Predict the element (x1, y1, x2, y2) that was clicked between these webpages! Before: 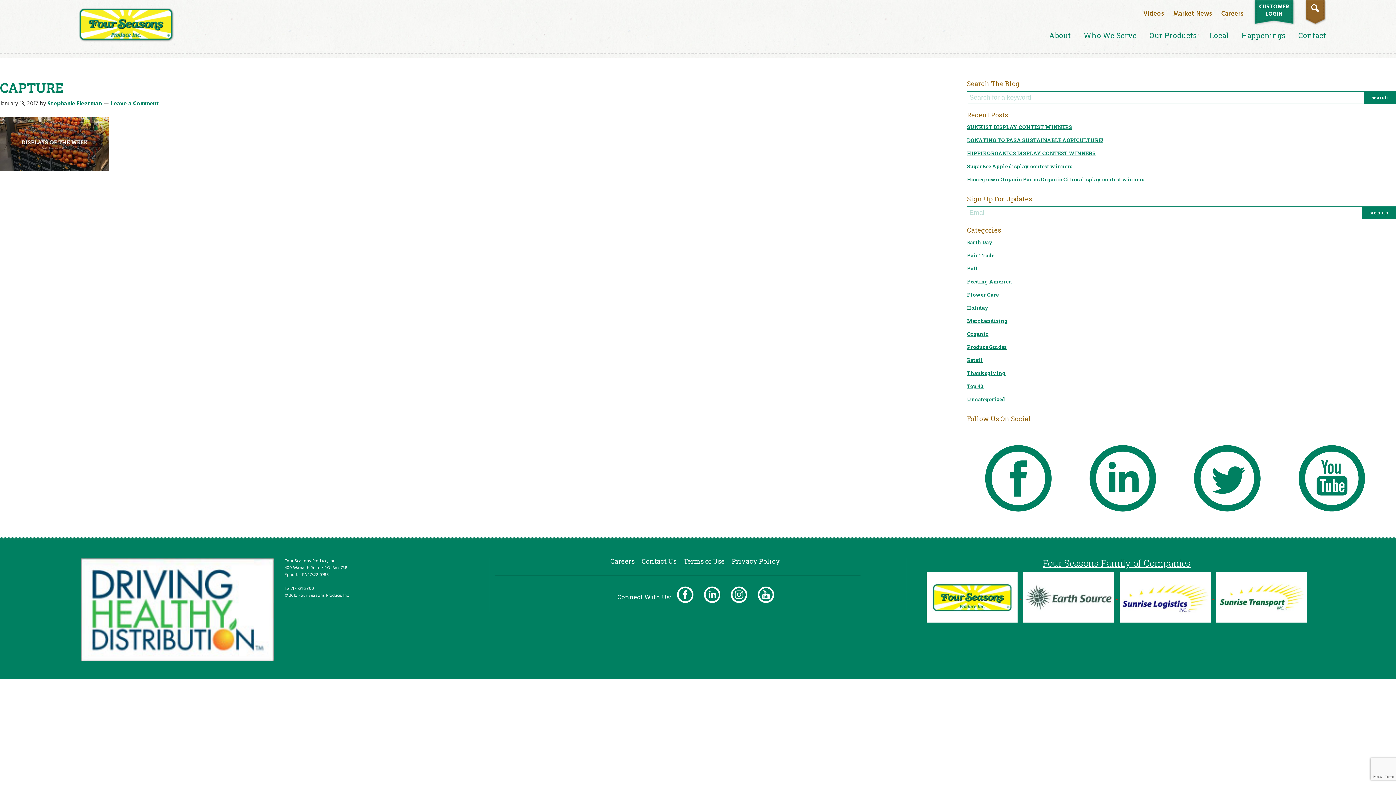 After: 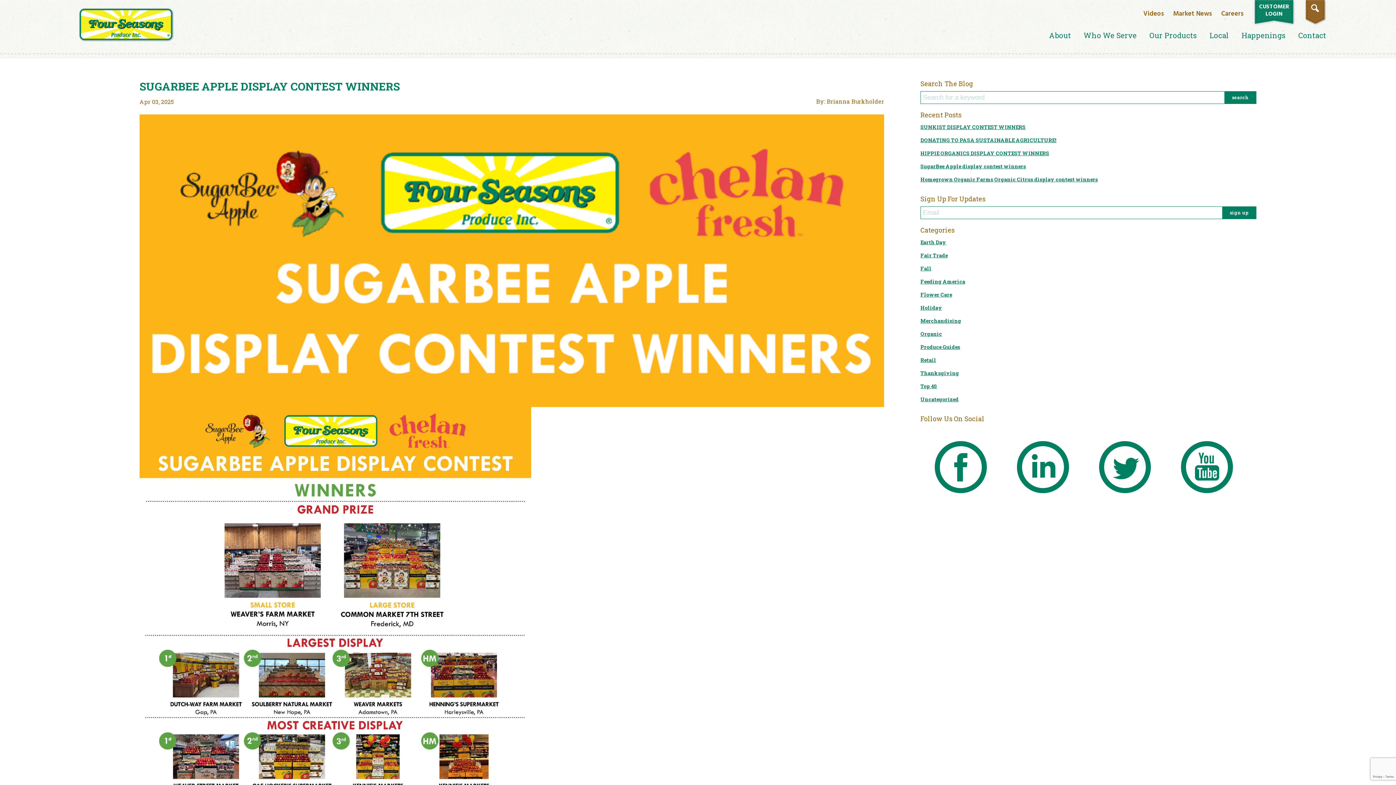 Action: label: SugarBee Apple display contest winners bbox: (967, 162, 1072, 169)